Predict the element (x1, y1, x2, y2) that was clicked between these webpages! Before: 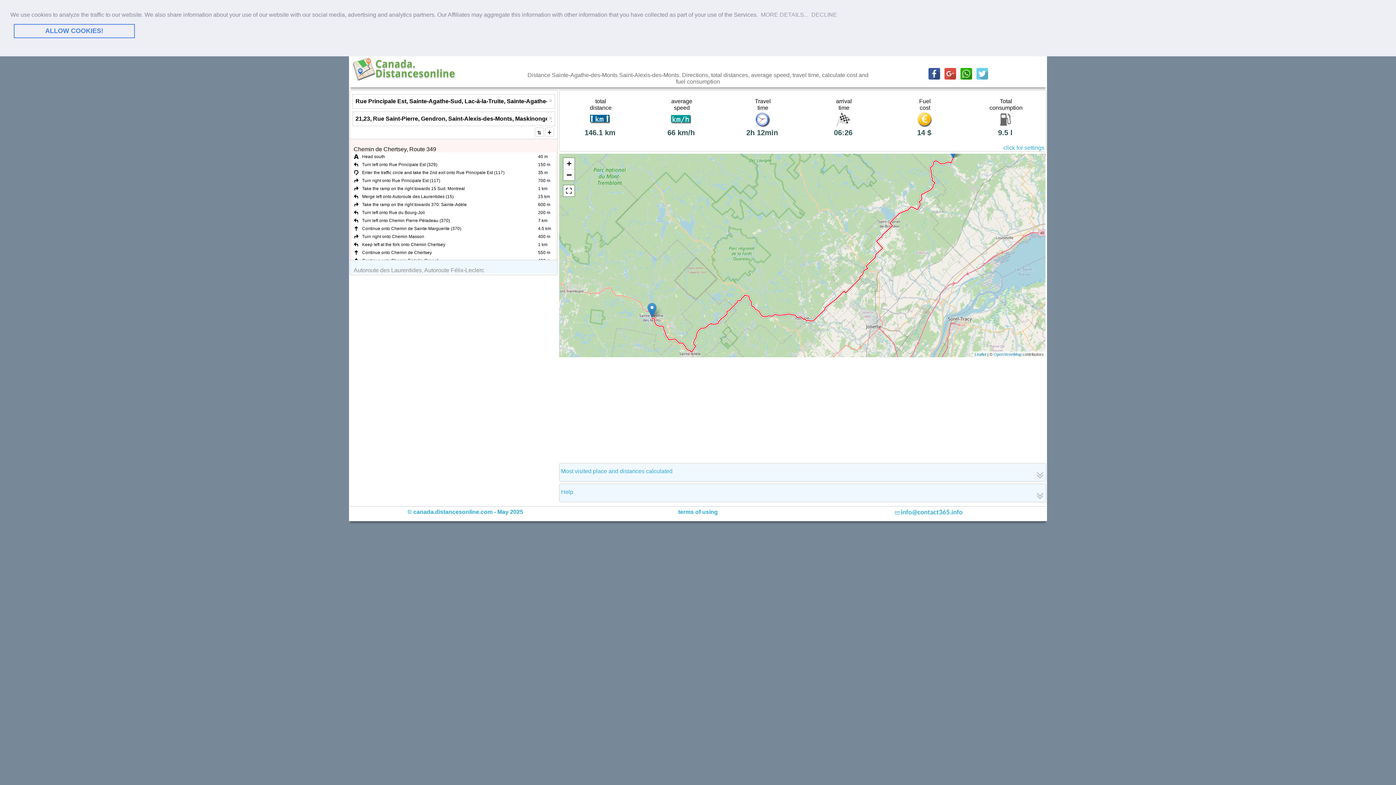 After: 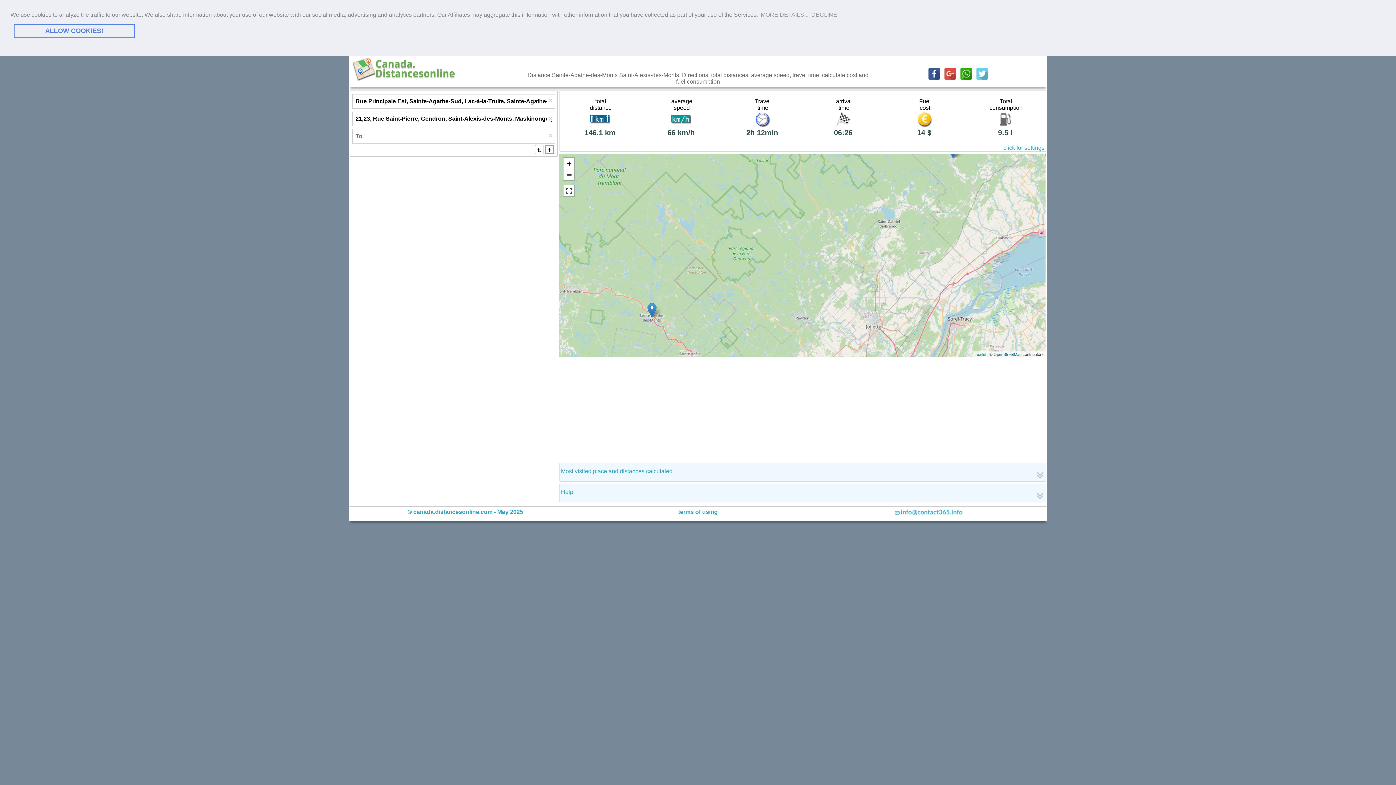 Action: bbox: (545, 127, 554, 136)